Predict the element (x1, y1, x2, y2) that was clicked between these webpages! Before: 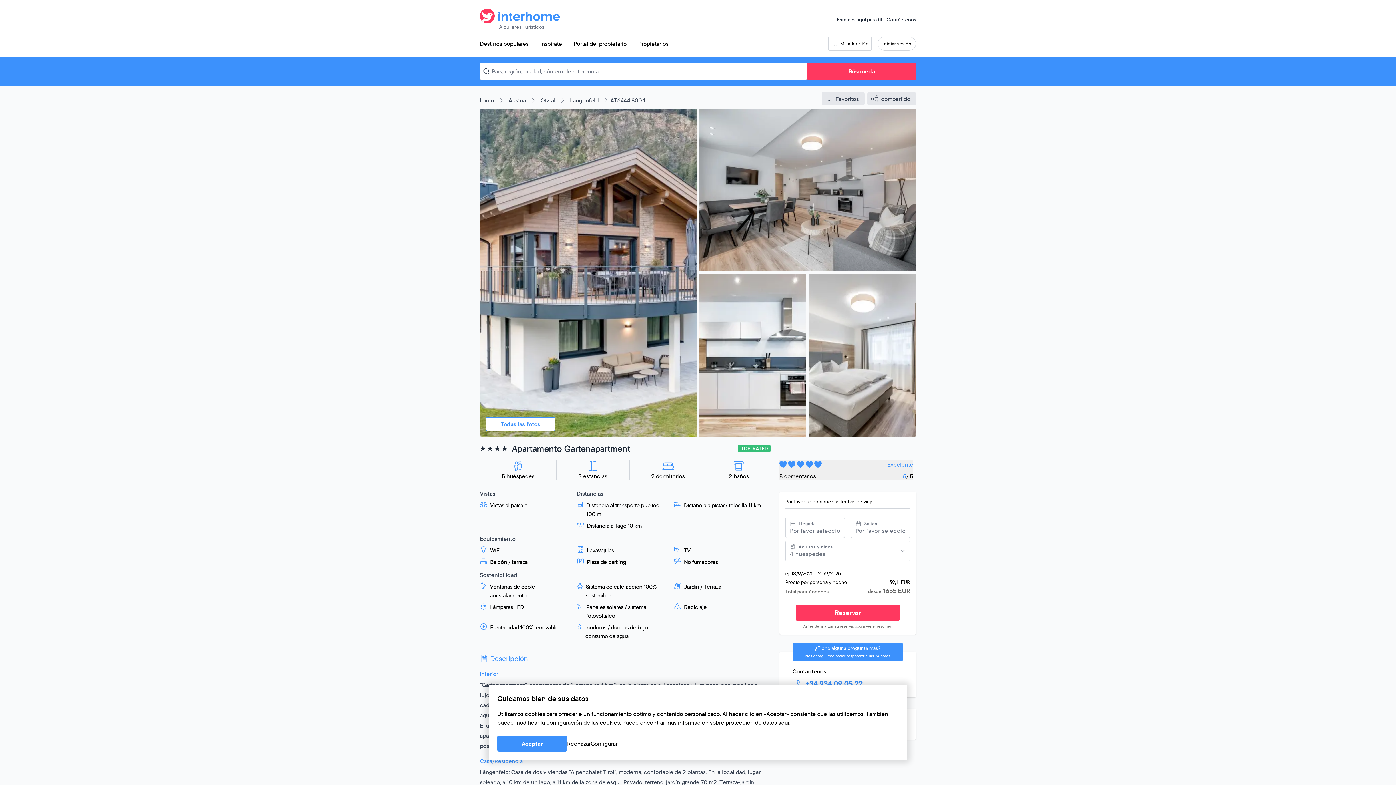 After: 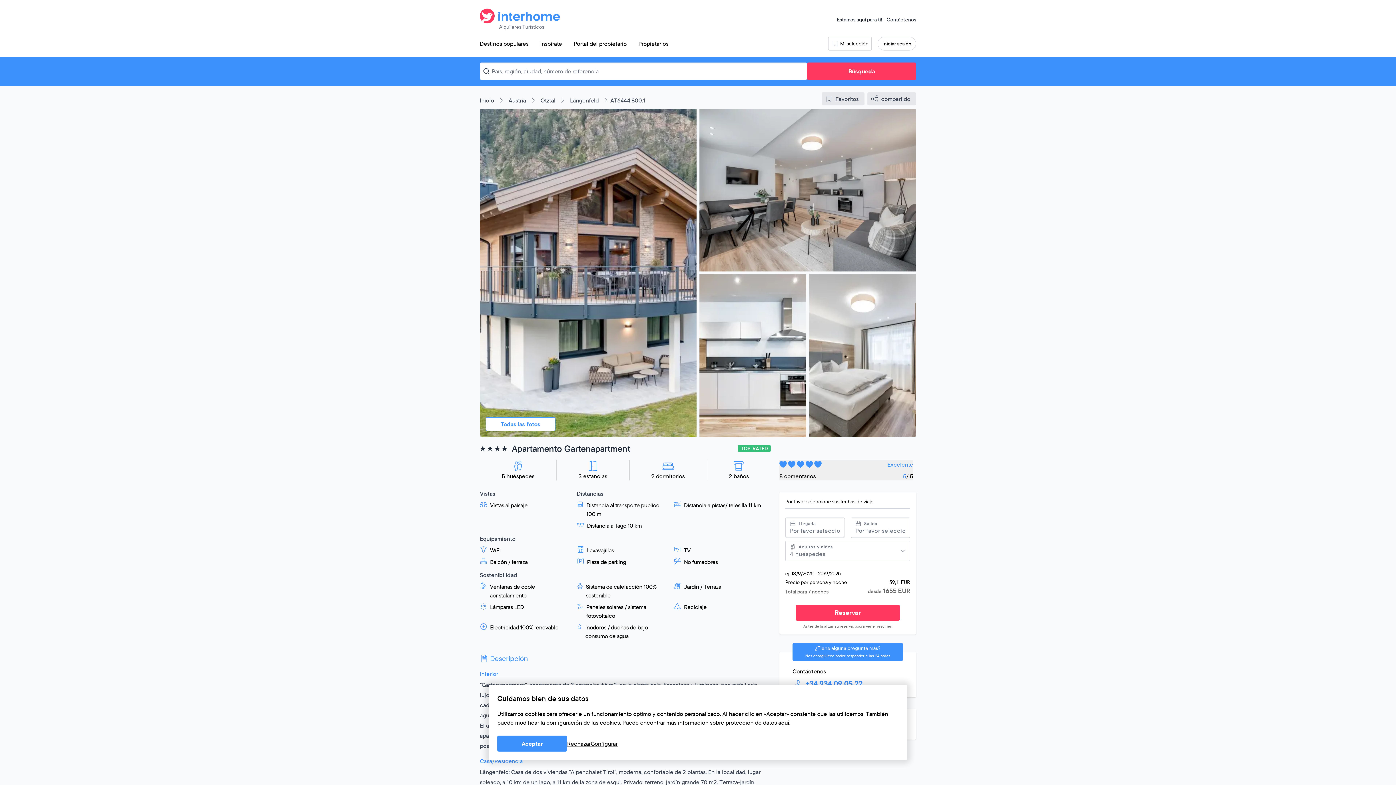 Action: label: AT6444.800.1 bbox: (610, 96, 645, 104)